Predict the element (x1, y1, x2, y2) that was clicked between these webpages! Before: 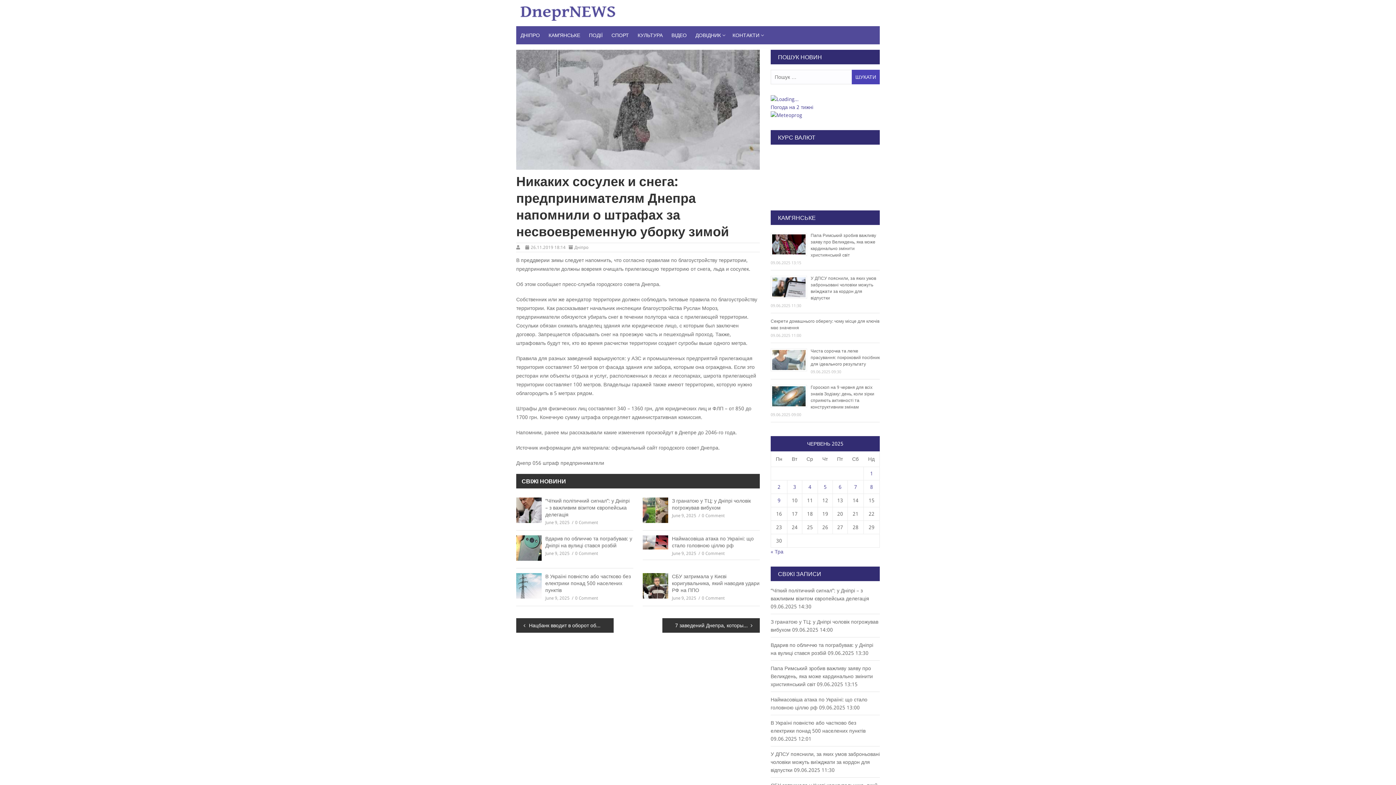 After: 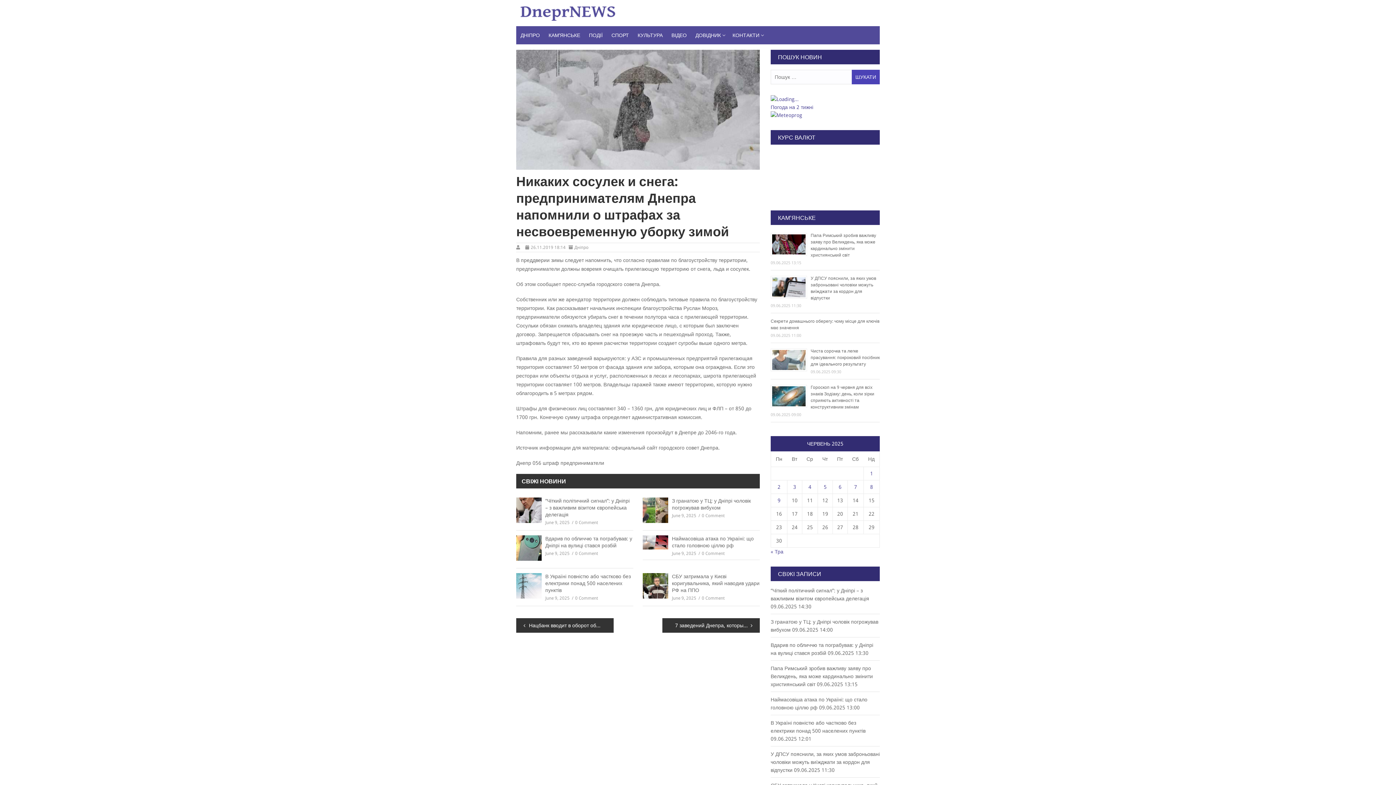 Action: bbox: (770, 104, 813, 110) label: Погода на 2 тижні